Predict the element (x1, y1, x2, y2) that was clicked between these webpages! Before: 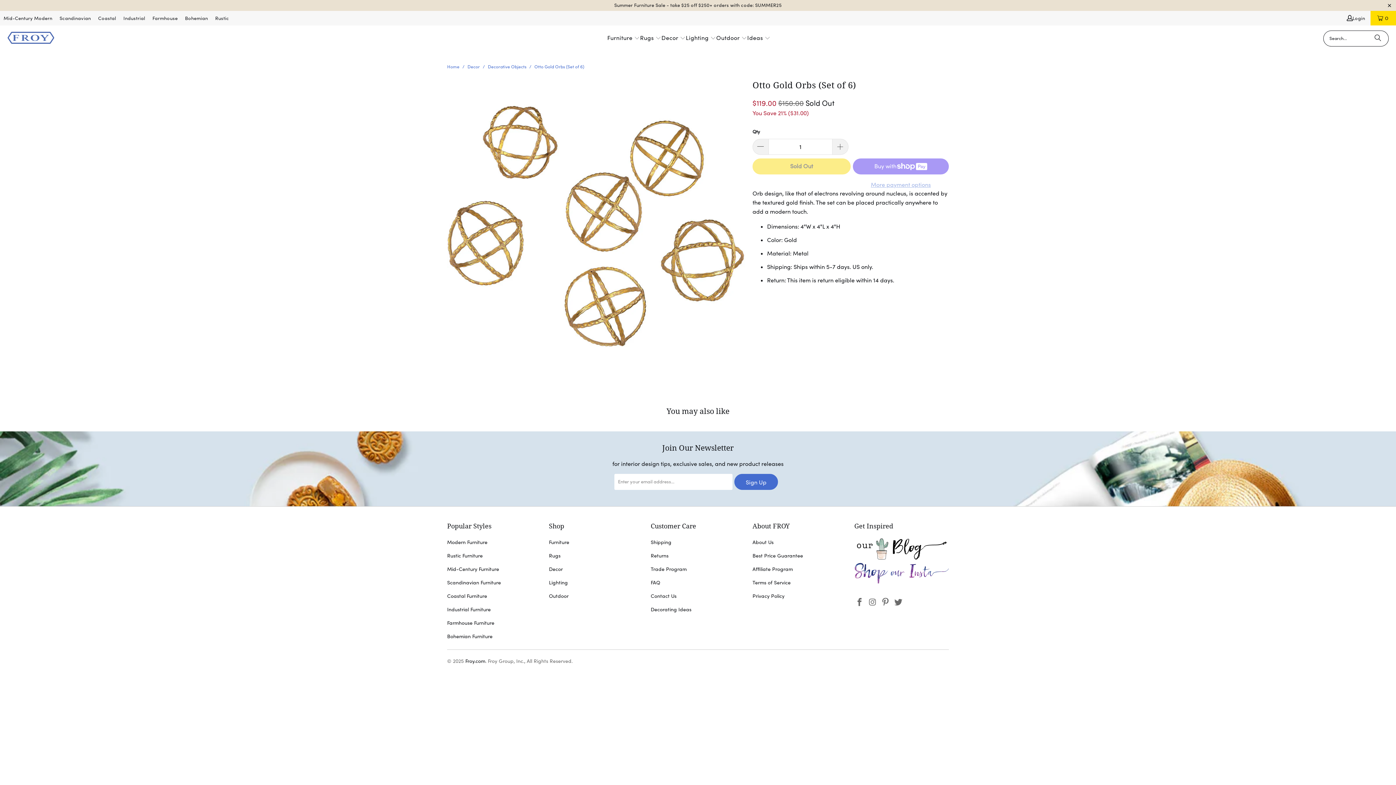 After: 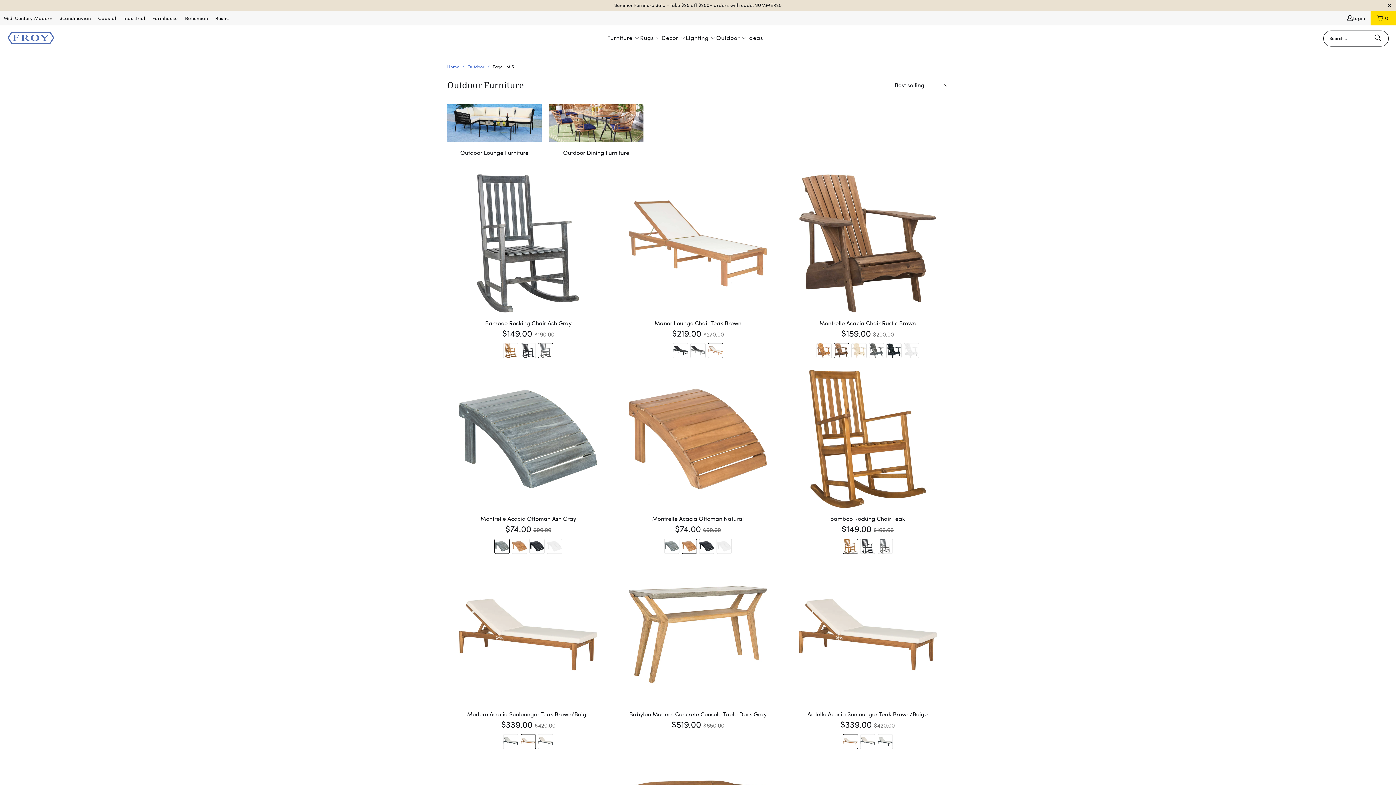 Action: label: Outdoor  bbox: (716, 29, 747, 47)